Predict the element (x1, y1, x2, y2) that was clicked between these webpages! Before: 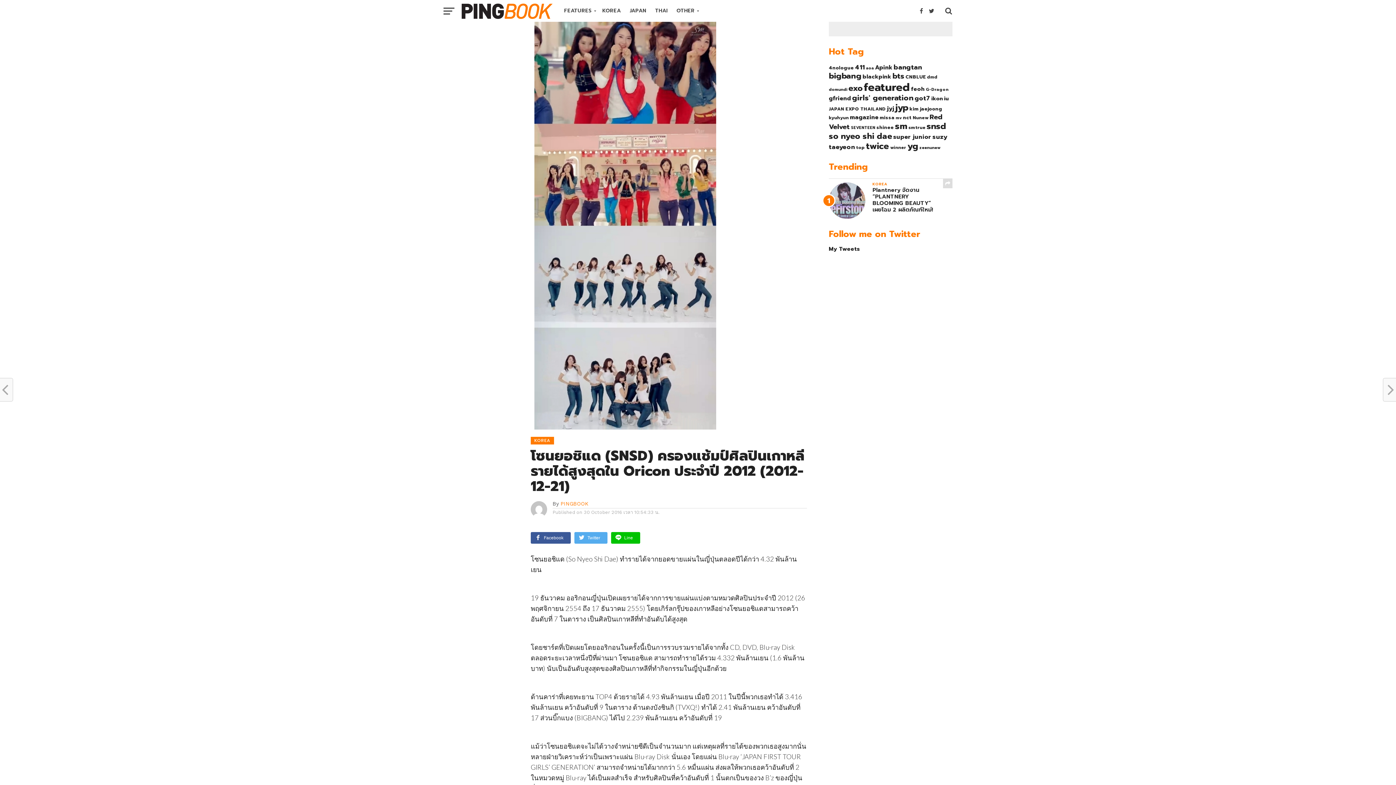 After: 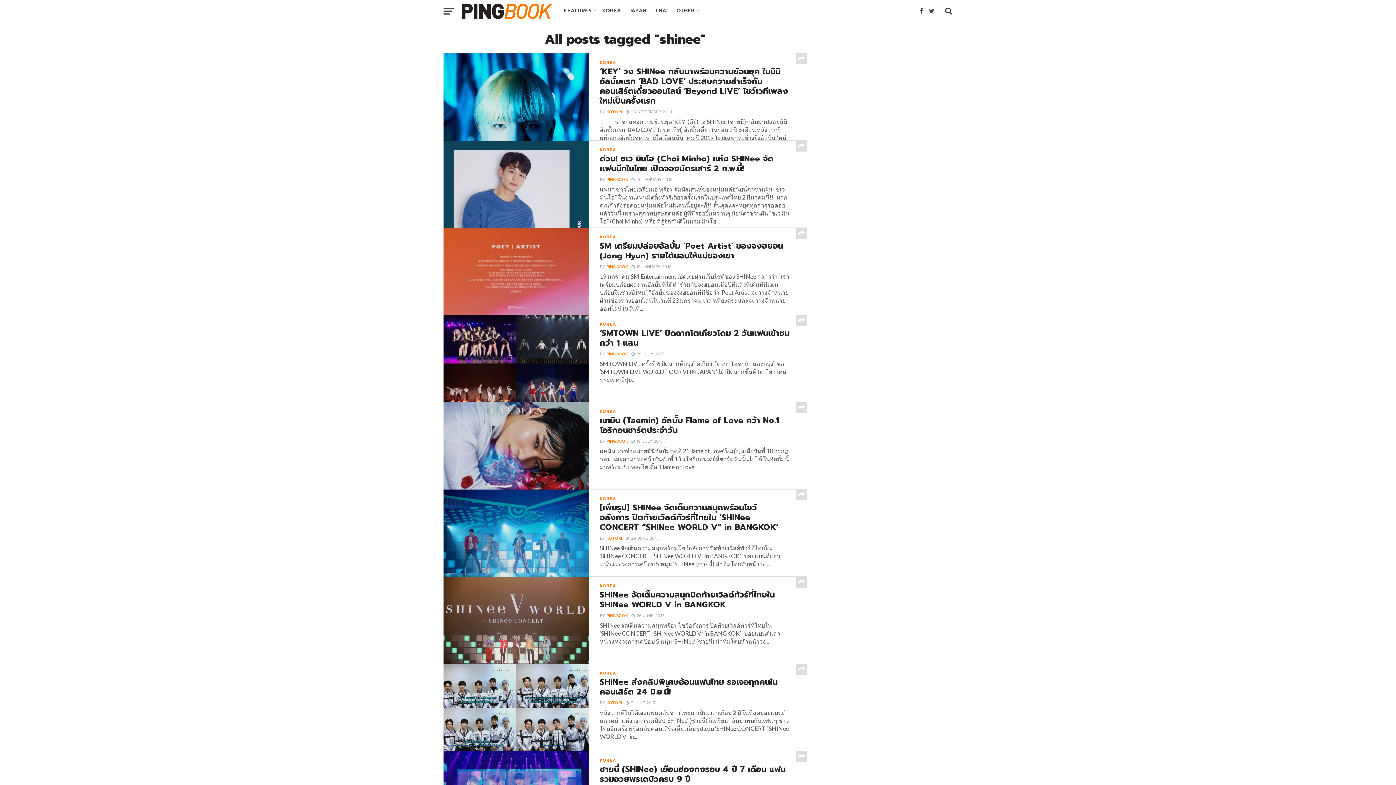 Action: bbox: (876, 124, 894, 130) label: shinee (20 items)